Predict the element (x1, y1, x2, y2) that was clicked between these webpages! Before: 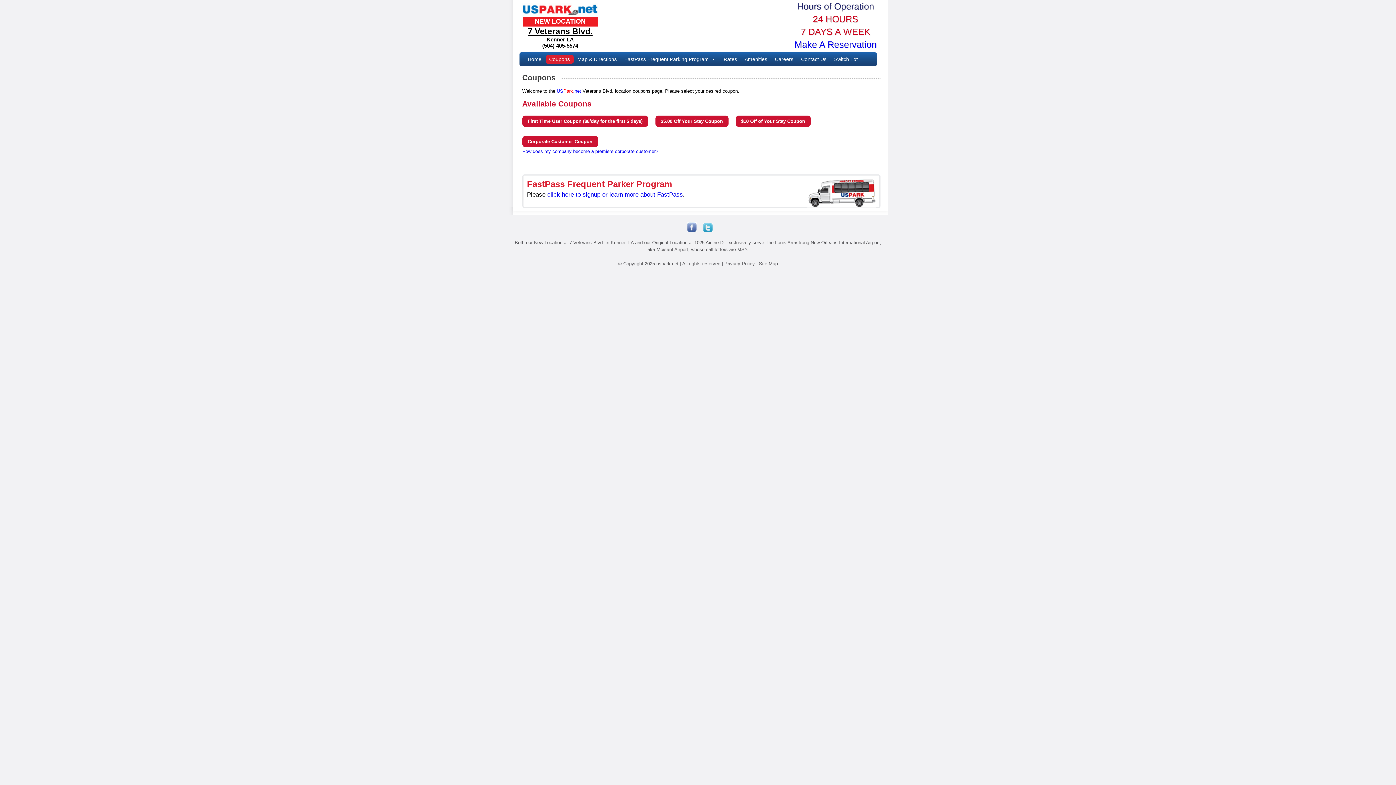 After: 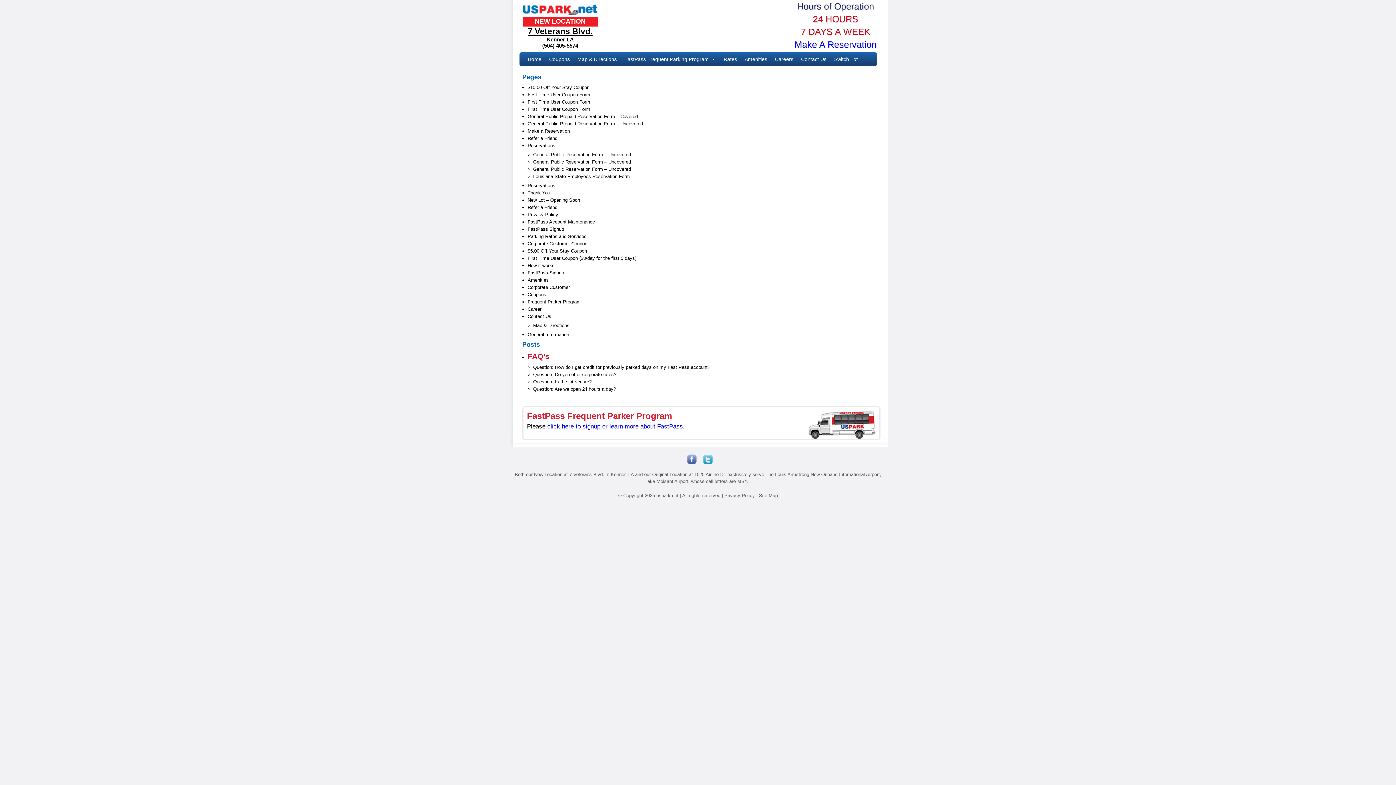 Action: label: Site Map bbox: (759, 261, 778, 266)